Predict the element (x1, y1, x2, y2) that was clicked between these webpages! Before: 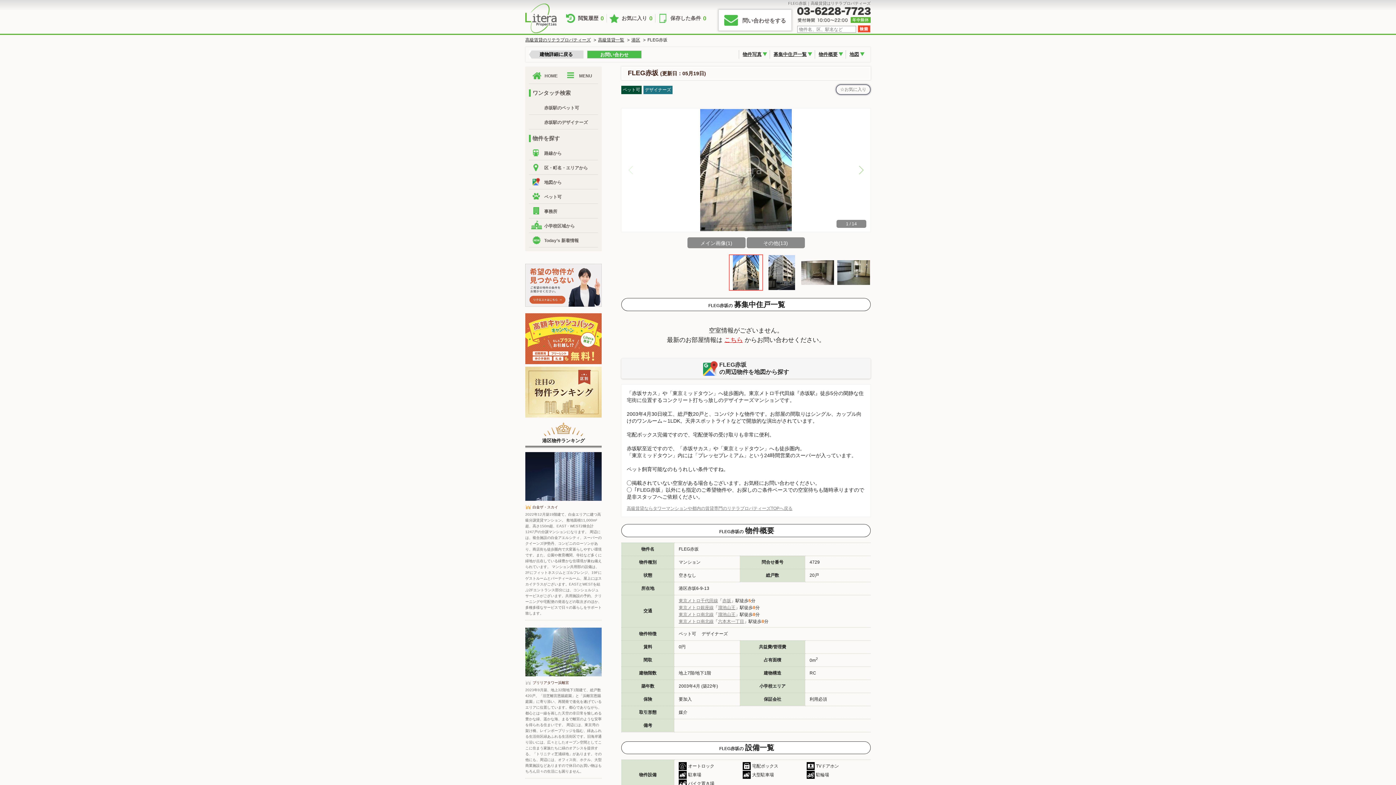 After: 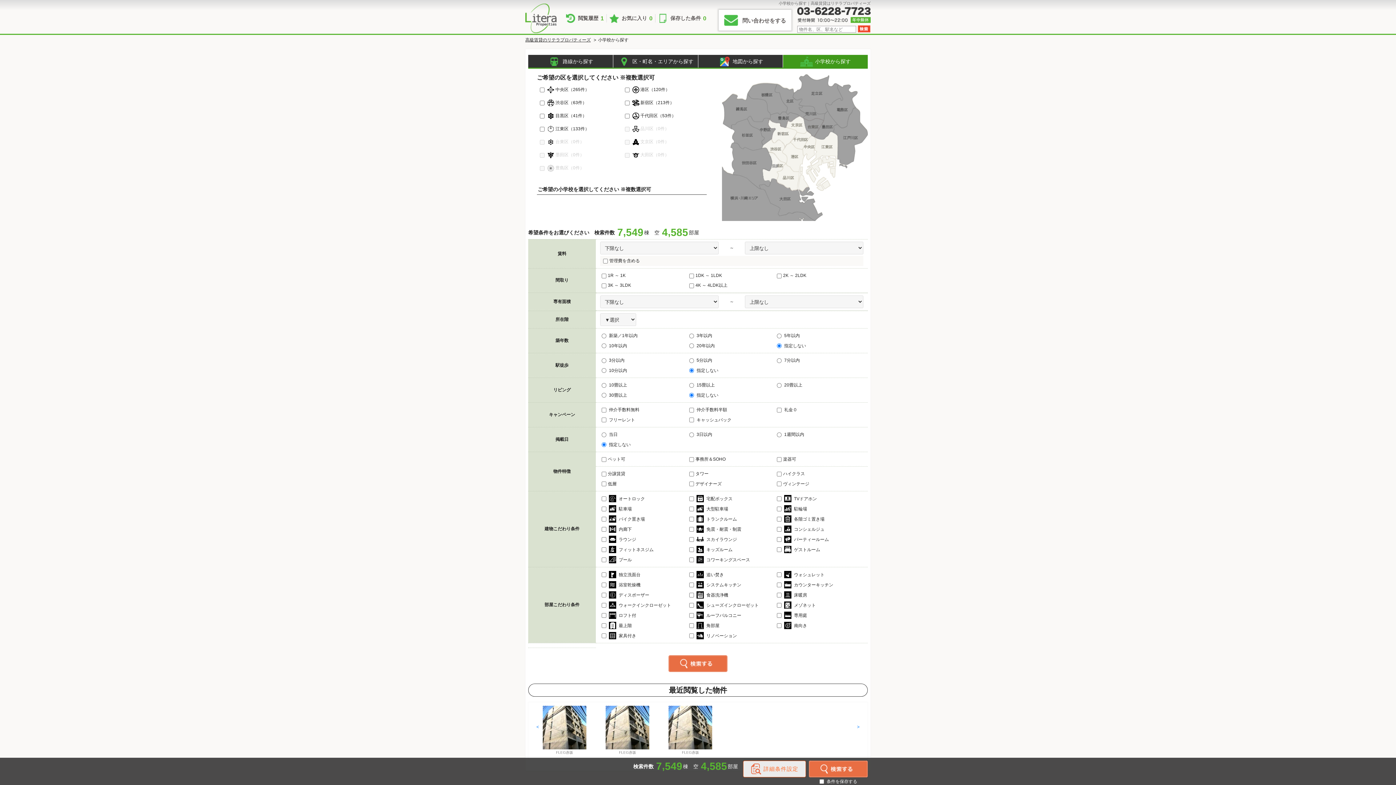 Action: label: 小学校区域から bbox: (529, 218, 598, 233)